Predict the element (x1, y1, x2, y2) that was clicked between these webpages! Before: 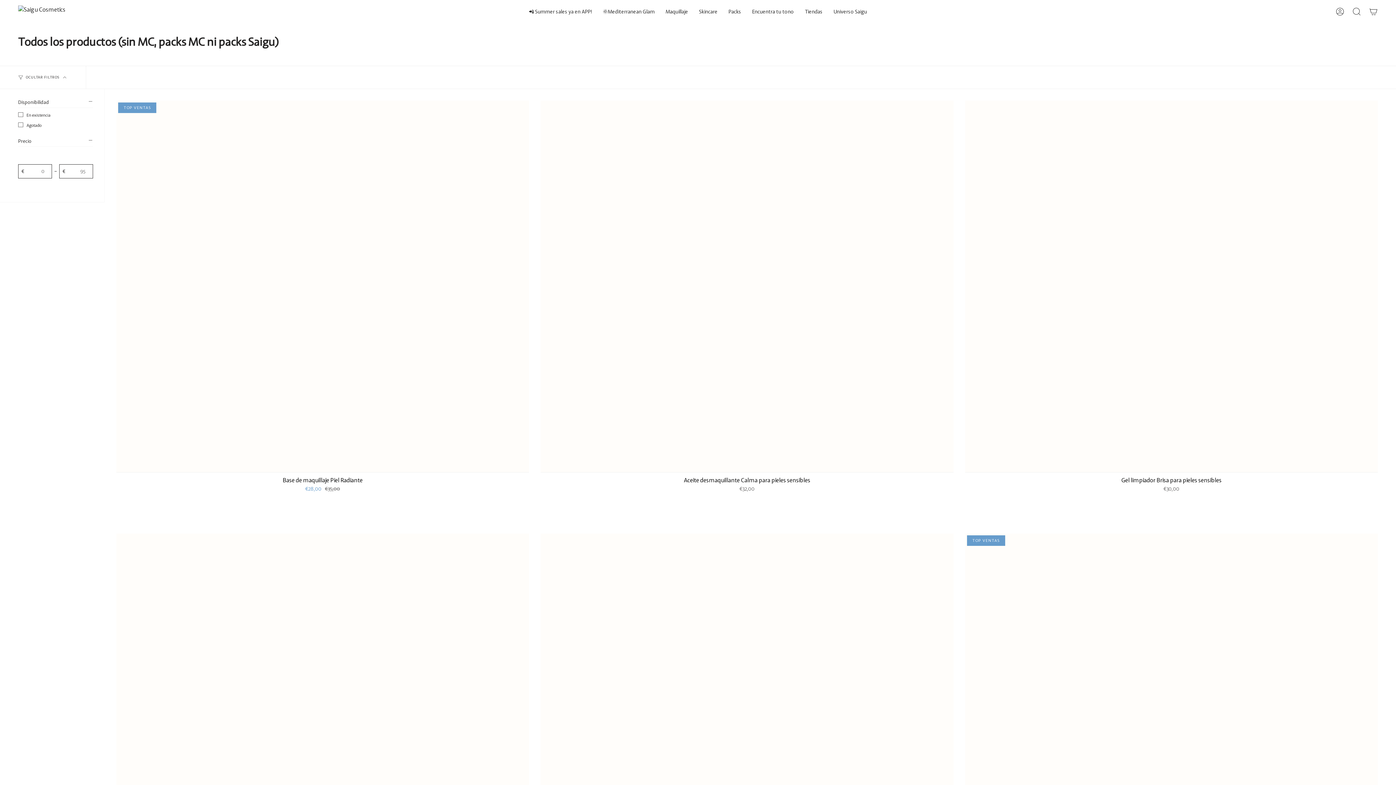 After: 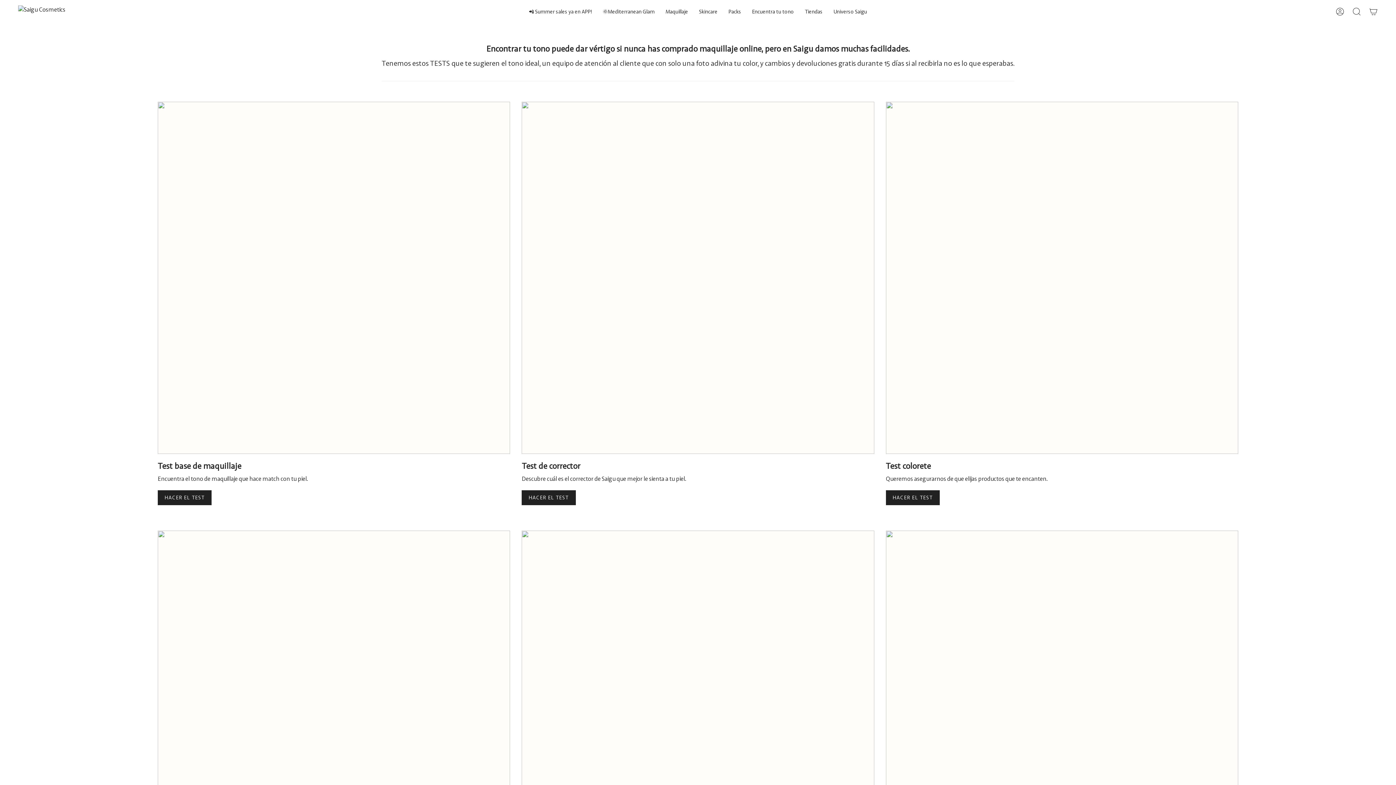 Action: bbox: (746, 0, 799, 23) label: Encuentra tu tono